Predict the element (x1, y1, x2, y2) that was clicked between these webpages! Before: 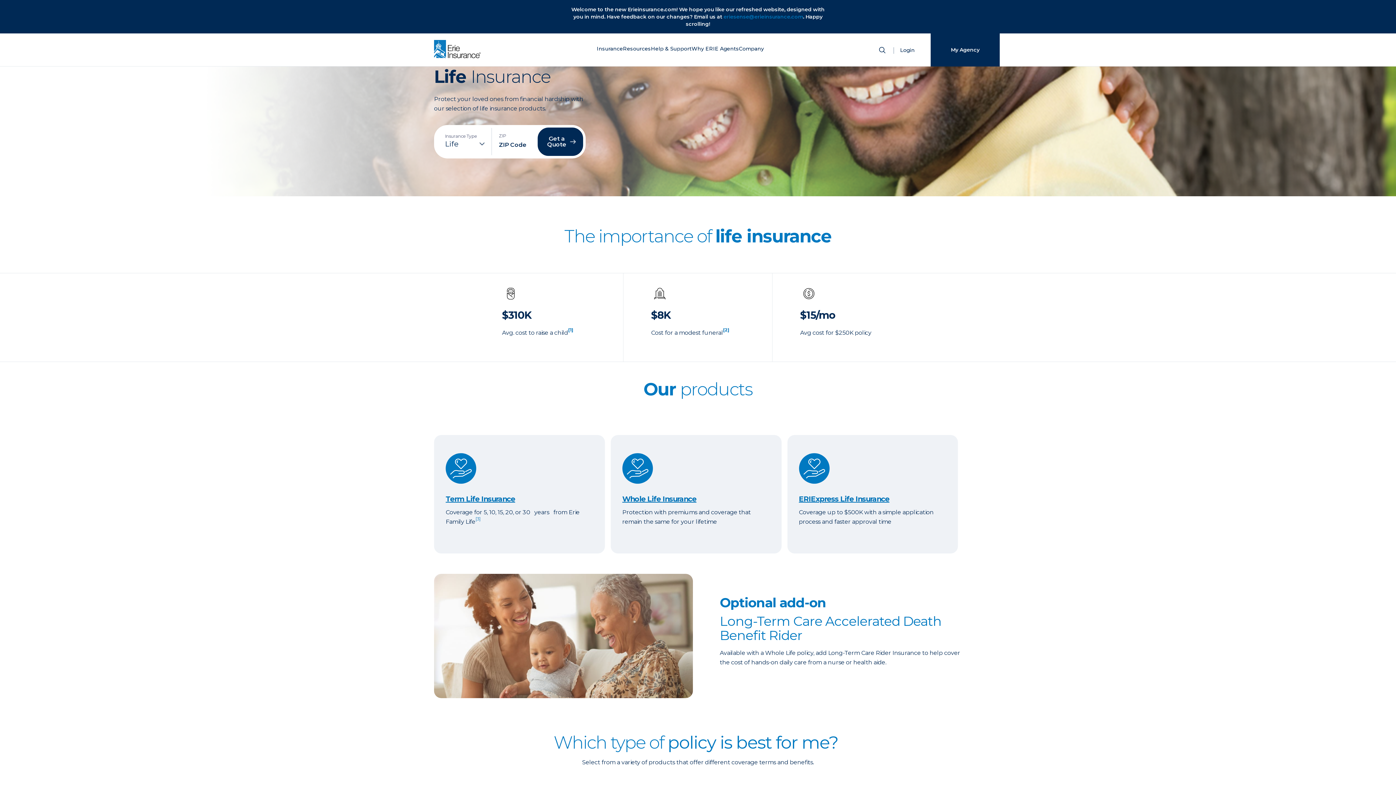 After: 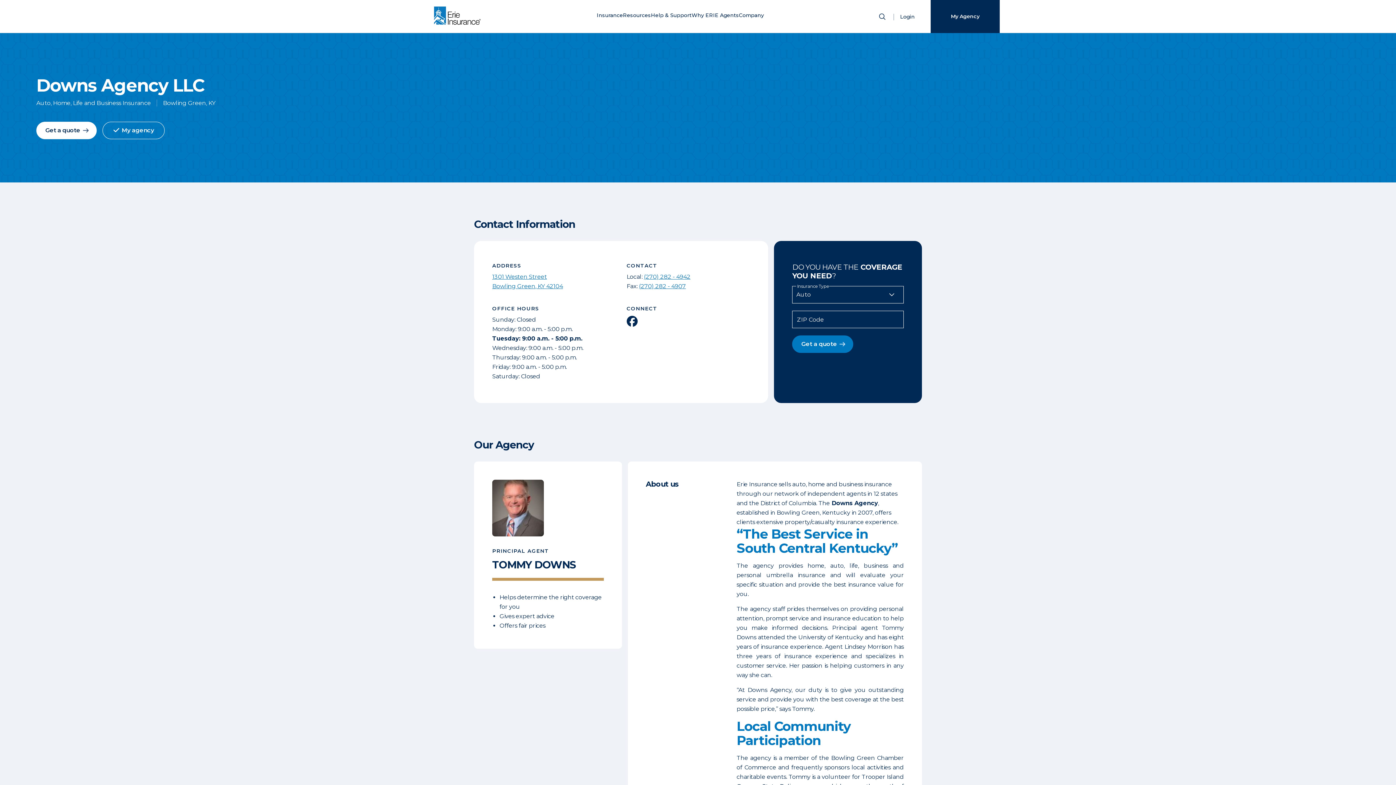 Action: bbox: (930, 33, 1000, 66) label: My Agency